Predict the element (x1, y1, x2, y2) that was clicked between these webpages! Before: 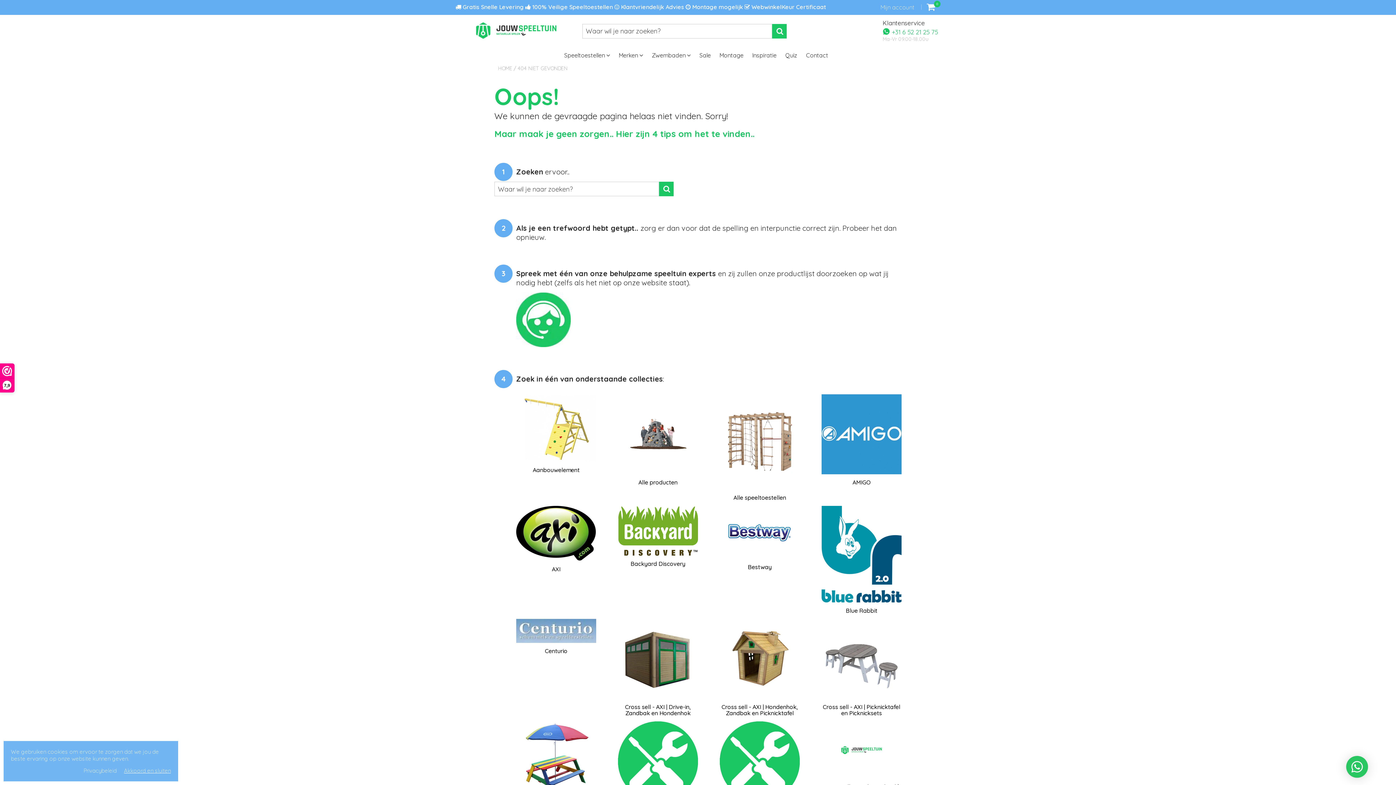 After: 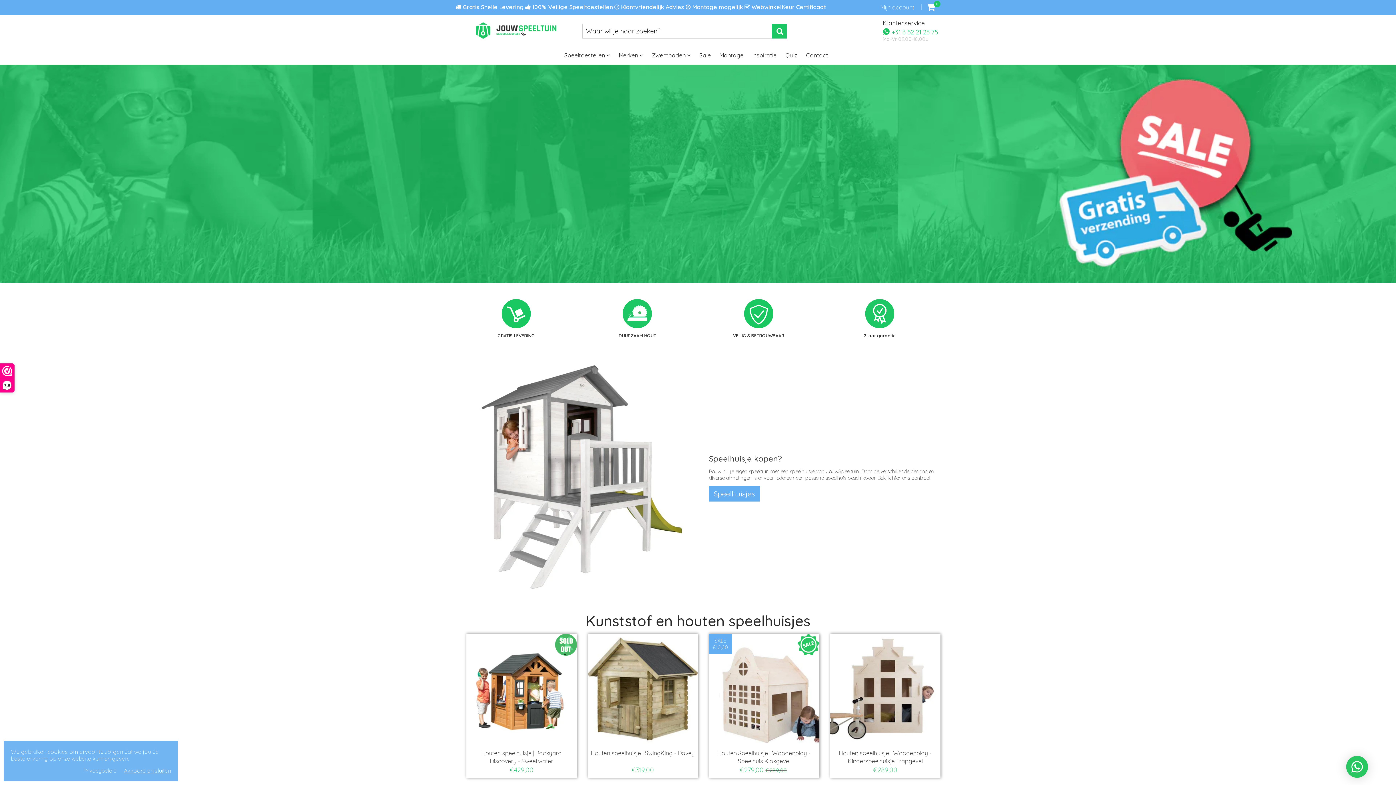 Action: label: HOME bbox: (498, 64, 512, 72)